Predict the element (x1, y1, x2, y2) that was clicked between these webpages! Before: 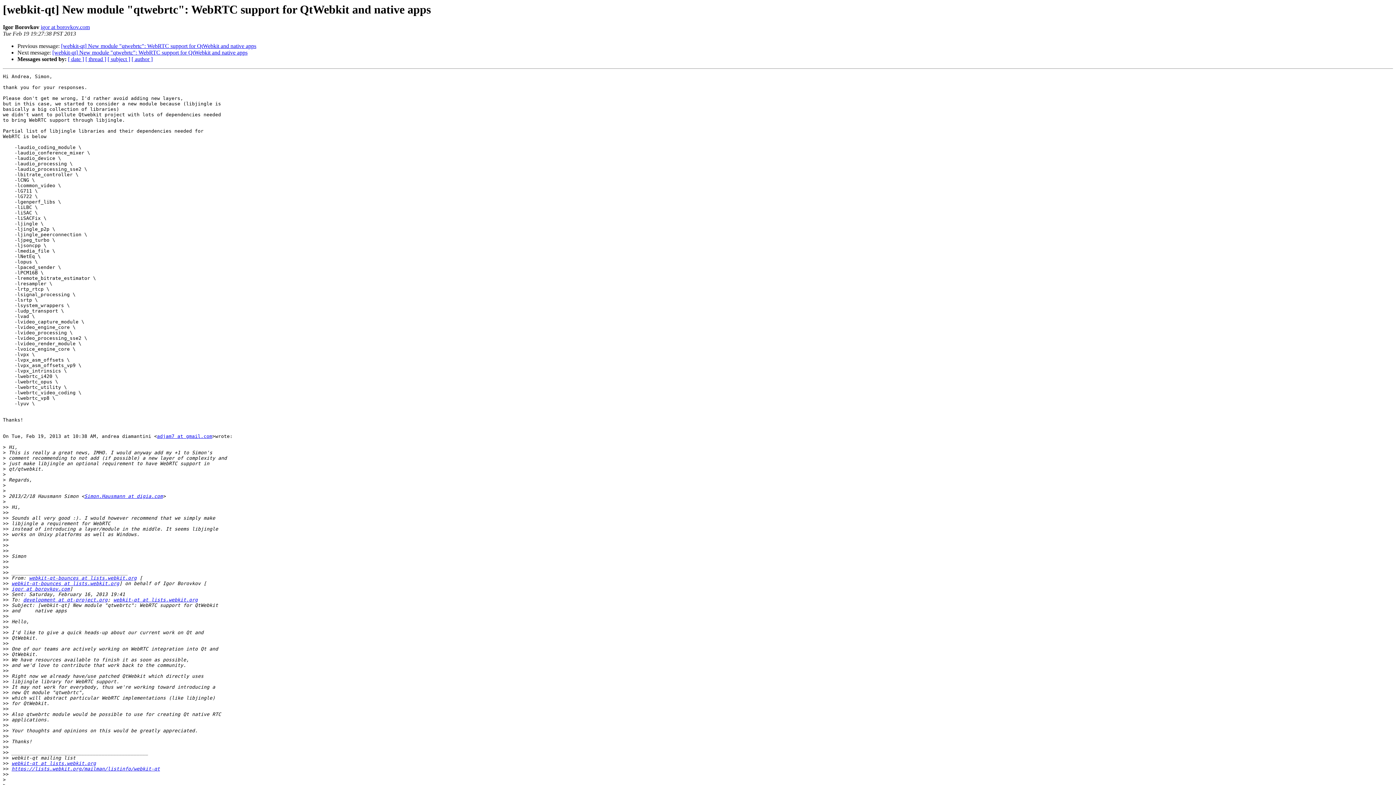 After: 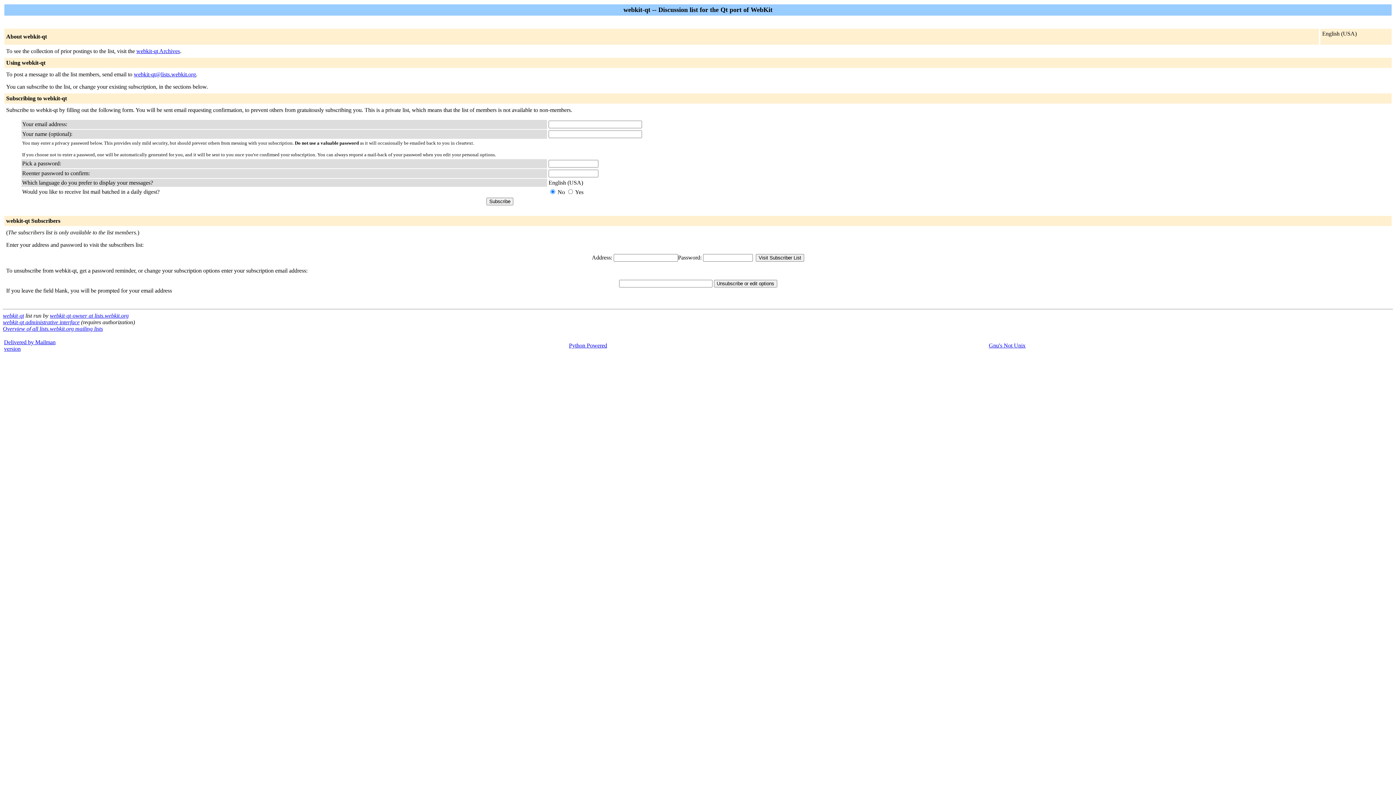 Action: label: webkit-qt-bounces at lists.webkit.org bbox: (11, 581, 119, 586)